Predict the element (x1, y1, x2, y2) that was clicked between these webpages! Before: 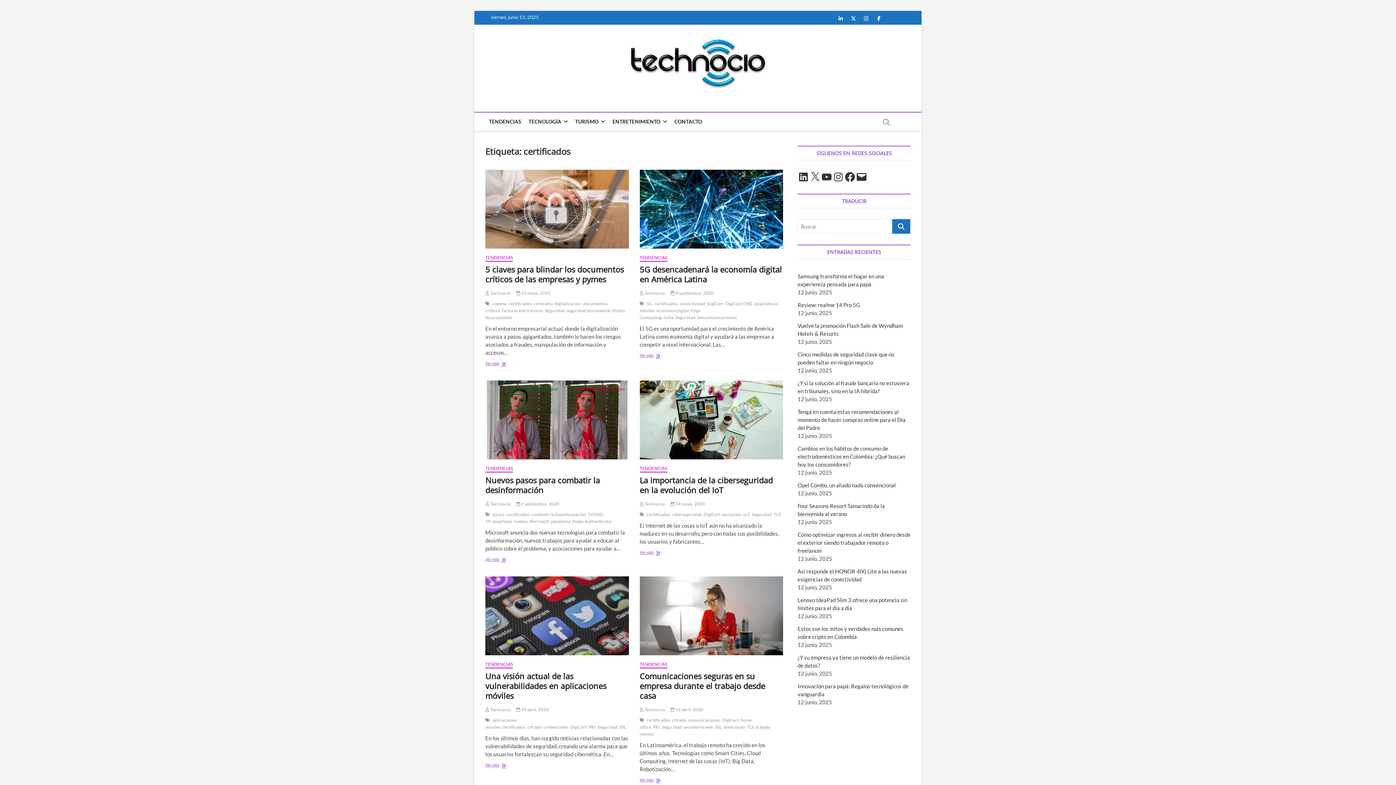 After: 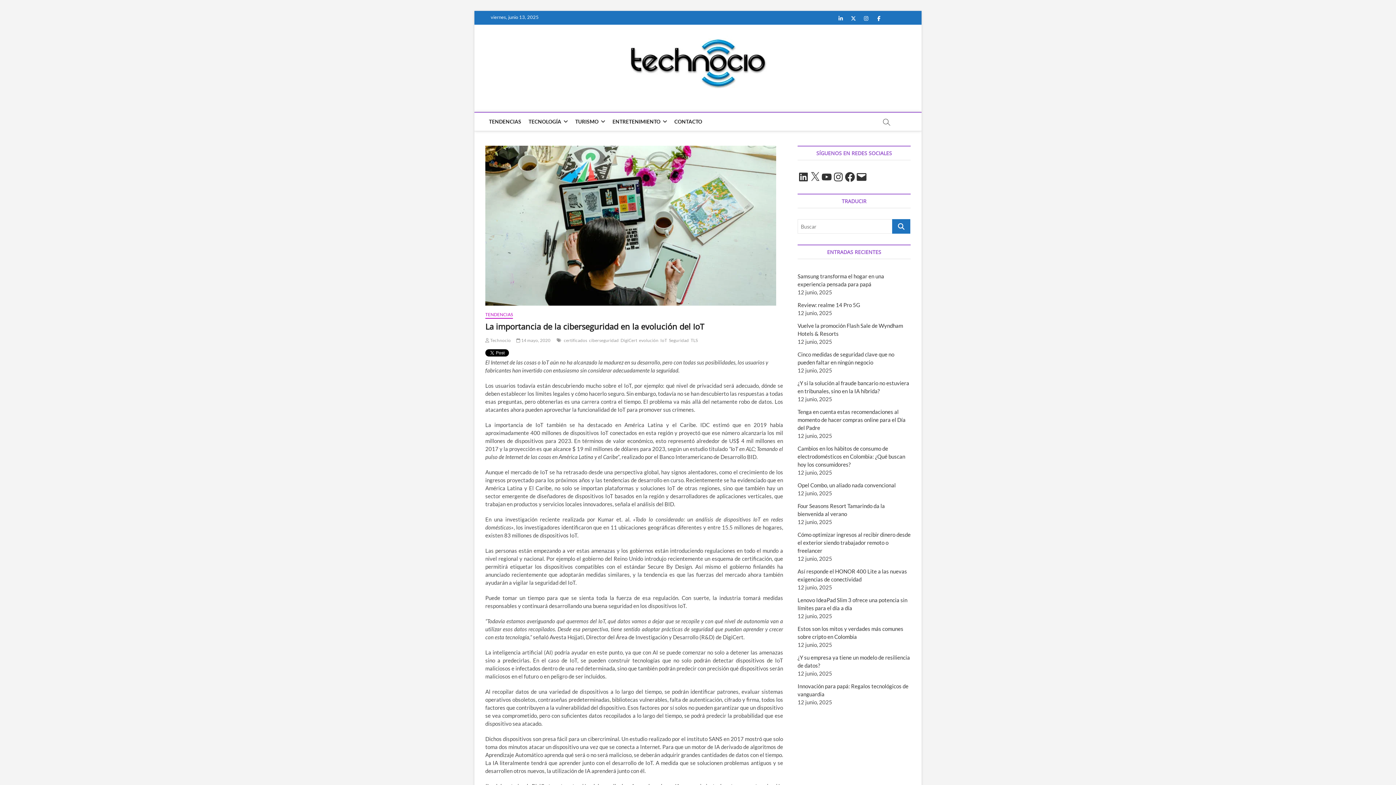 Action: label: Ver más
La importancia de la ciberseguridad en la evolución del IoT bbox: (639, 549, 783, 557)